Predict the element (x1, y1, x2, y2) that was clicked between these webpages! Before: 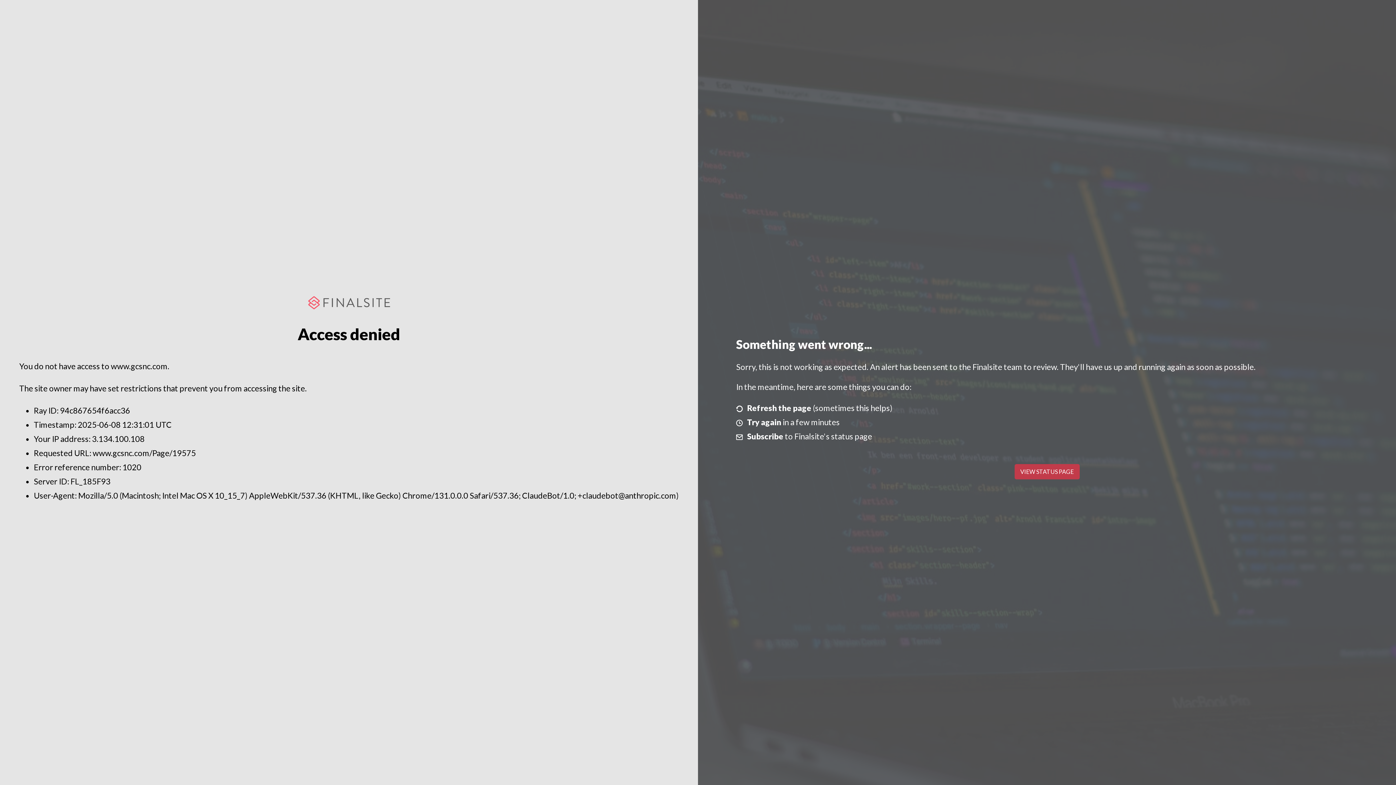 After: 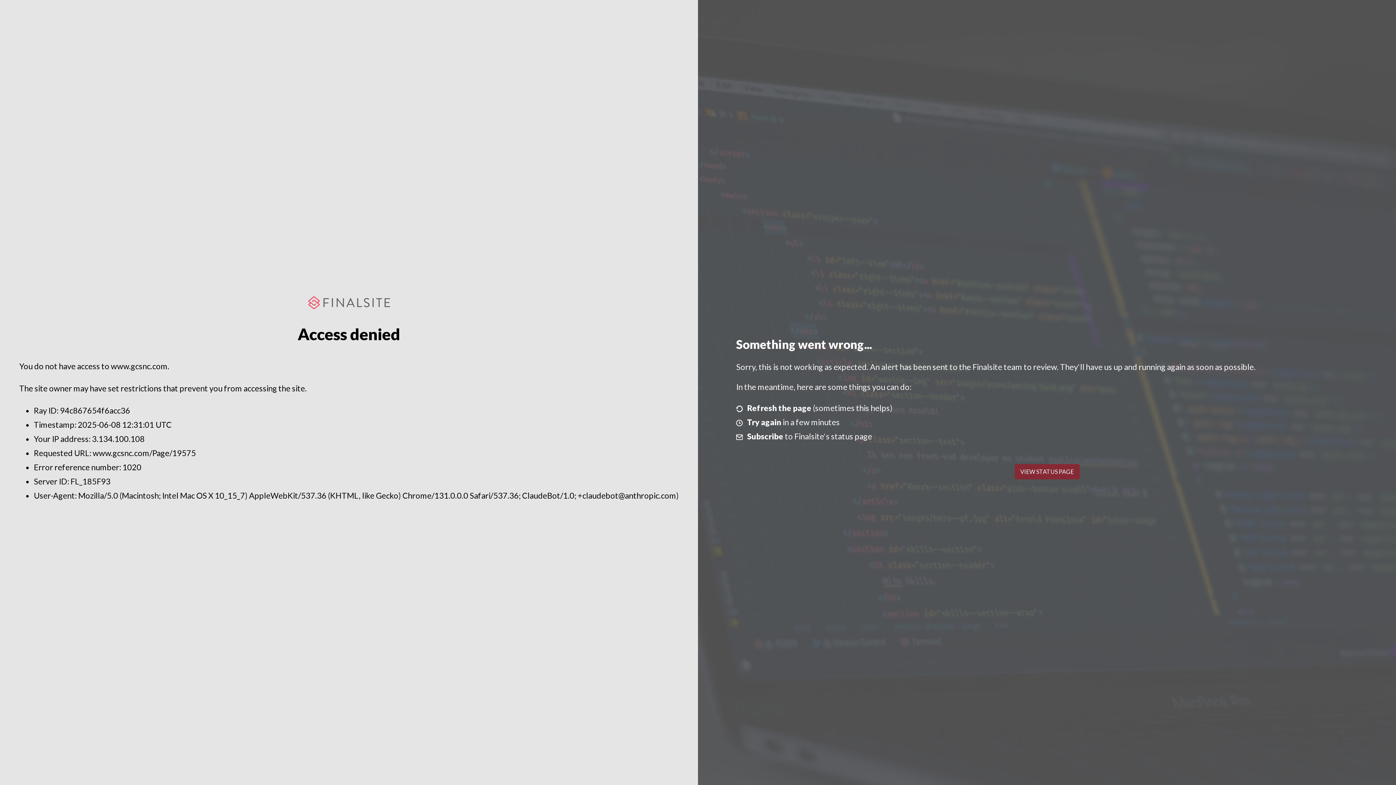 Action: label: VIEW STATUS PAGE bbox: (1014, 464, 1079, 479)